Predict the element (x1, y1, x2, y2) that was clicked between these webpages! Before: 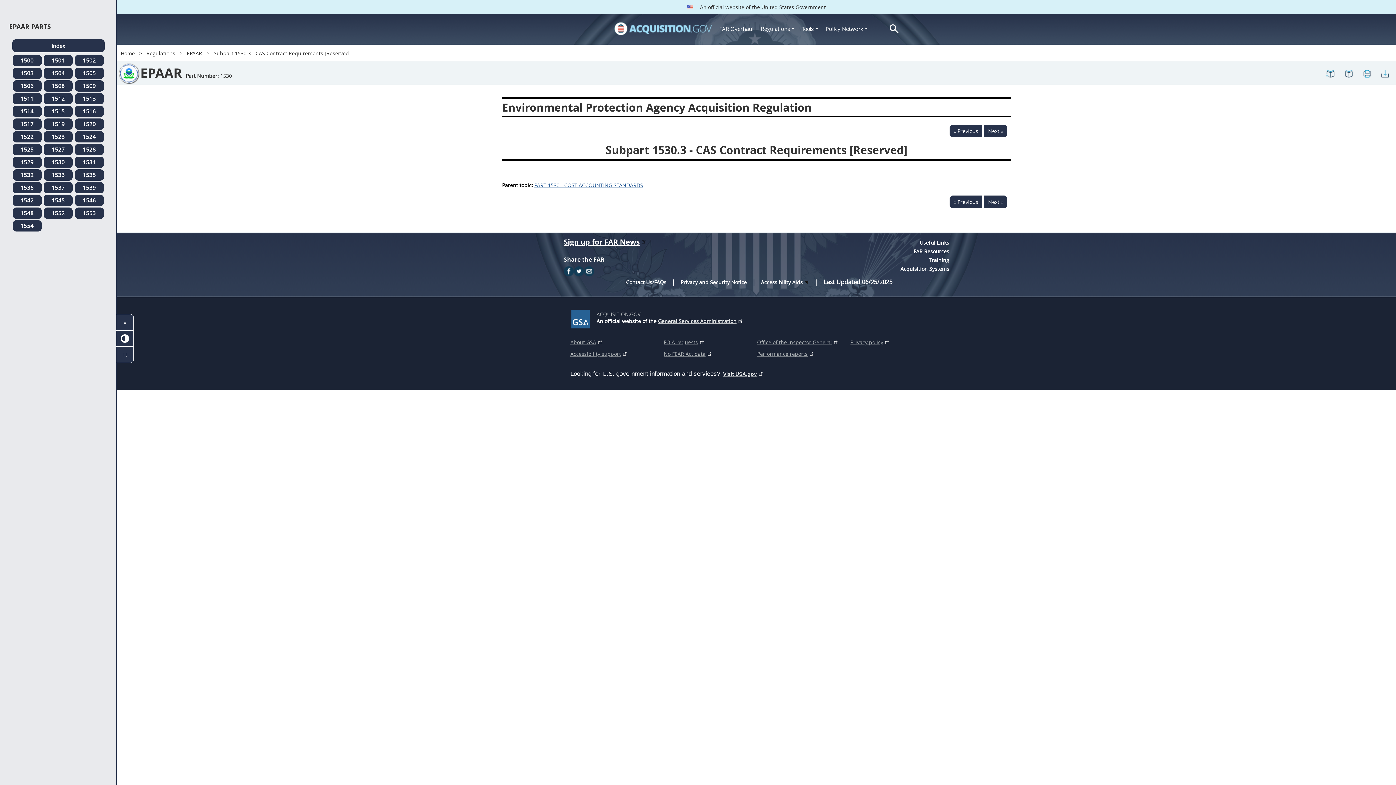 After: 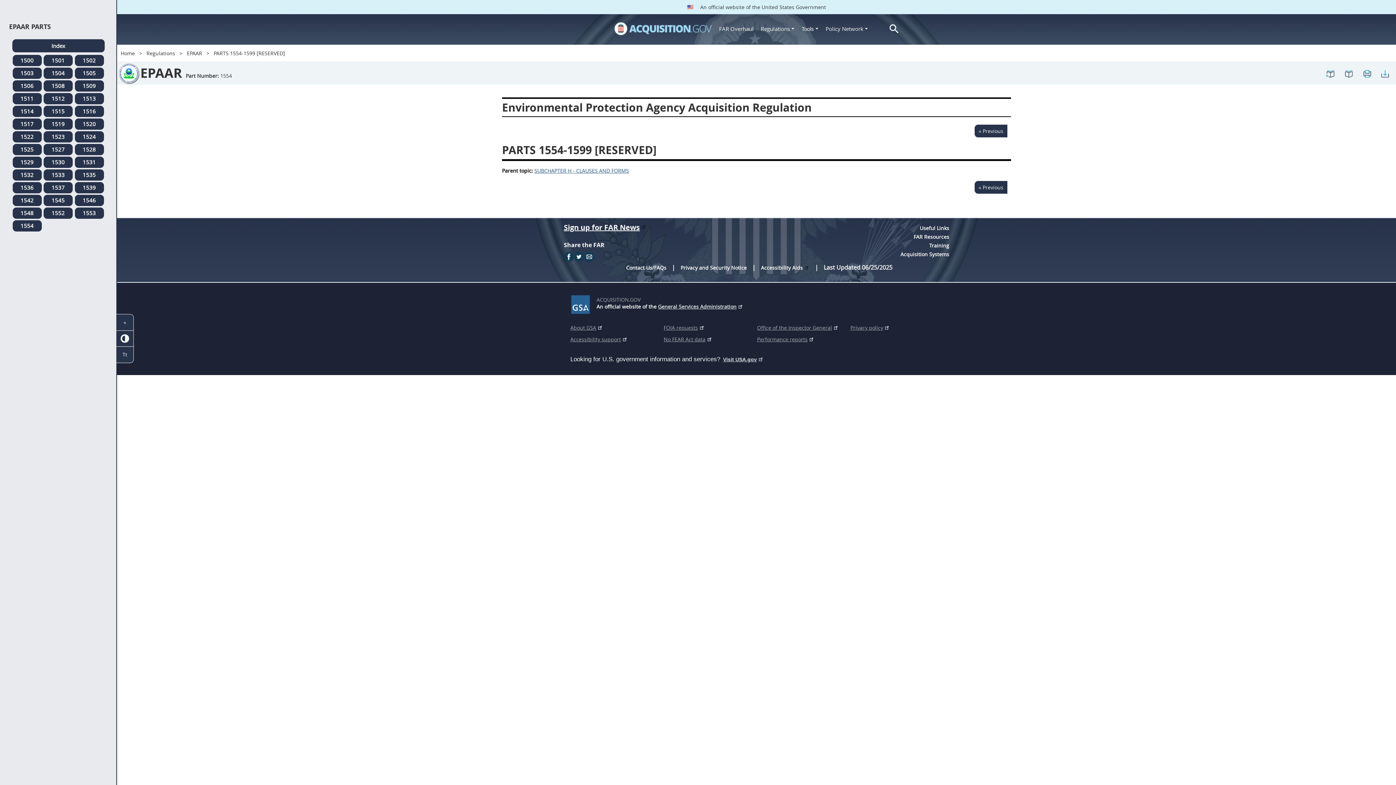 Action: label: 1554 regulations-epaar-menu bbox: (12, 220, 41, 231)